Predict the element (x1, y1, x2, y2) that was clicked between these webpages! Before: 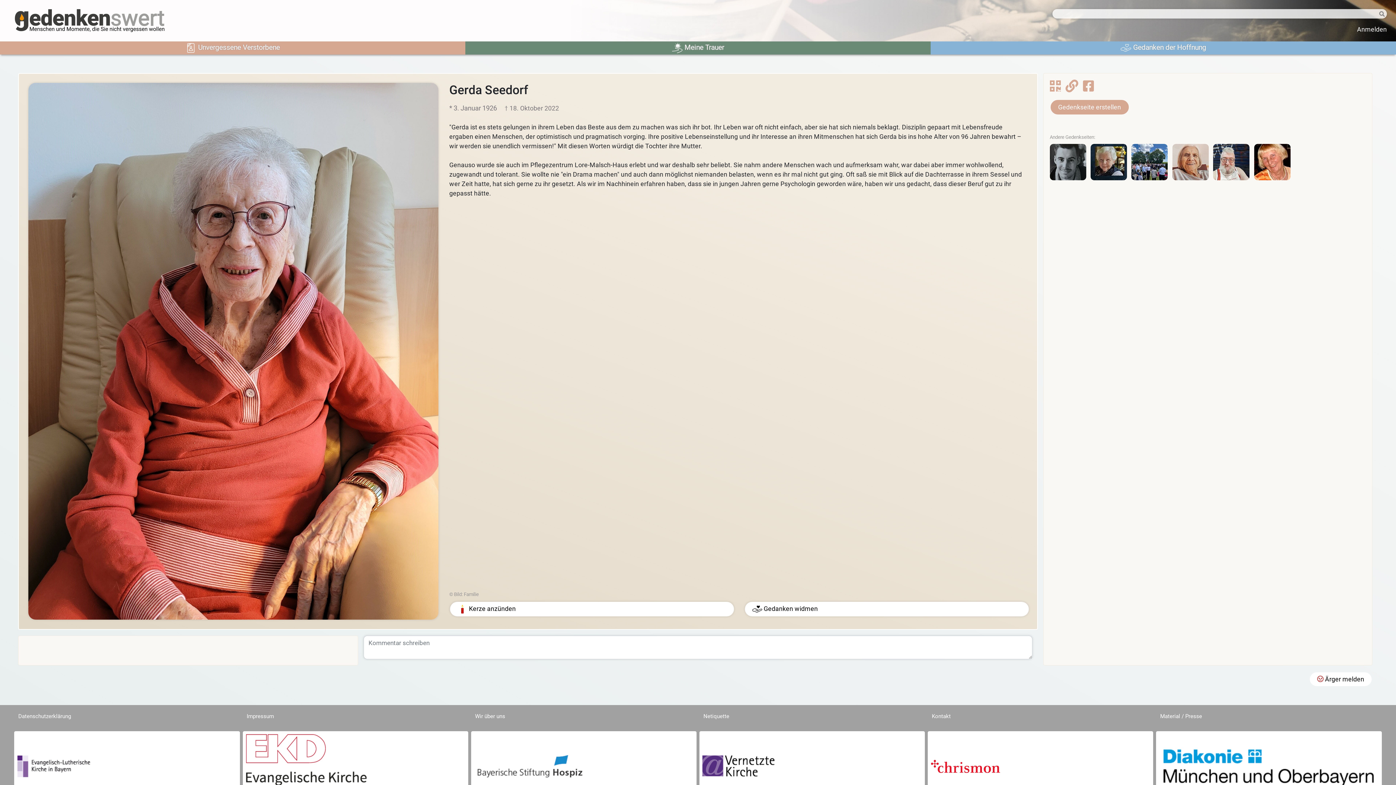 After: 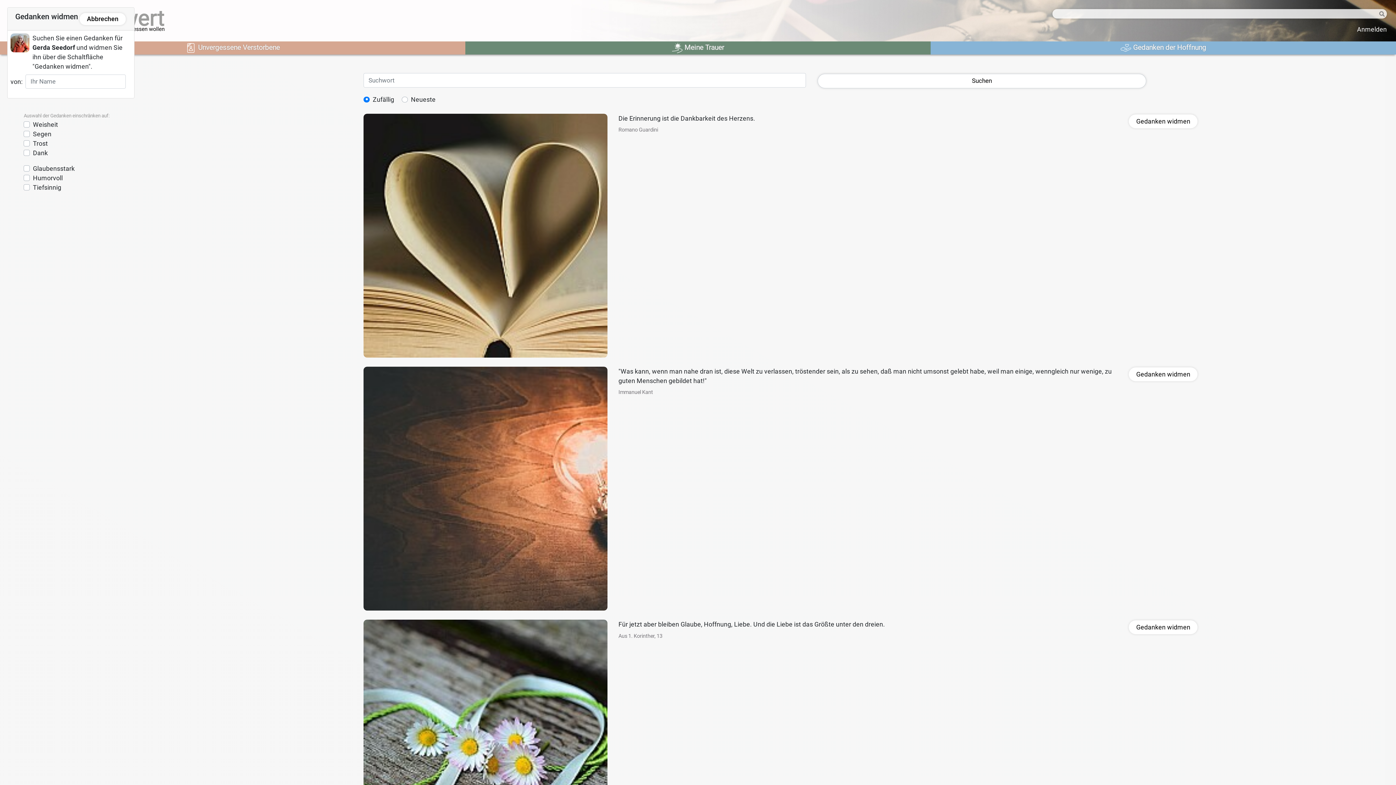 Action: bbox: (745, 602, 1028, 616) label:  Gedanken widmen